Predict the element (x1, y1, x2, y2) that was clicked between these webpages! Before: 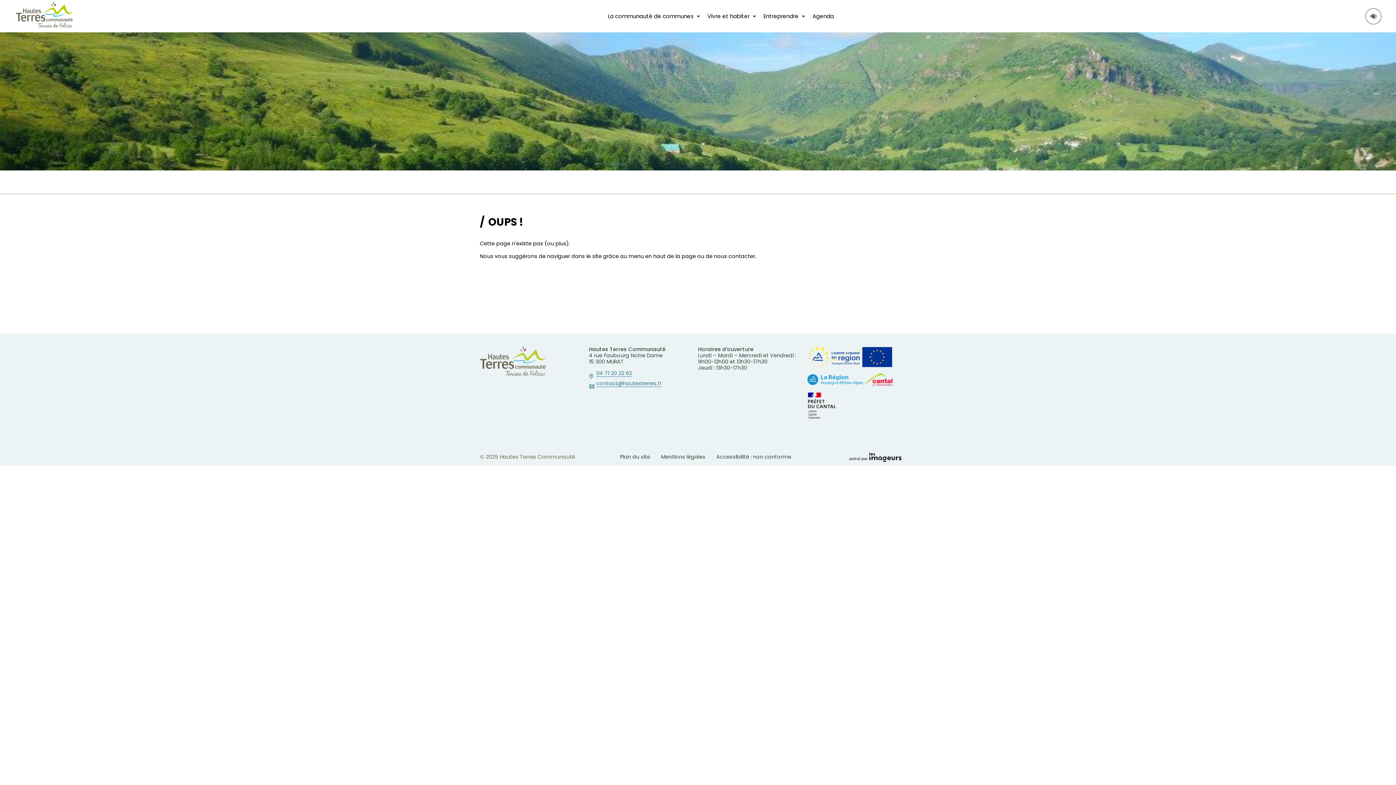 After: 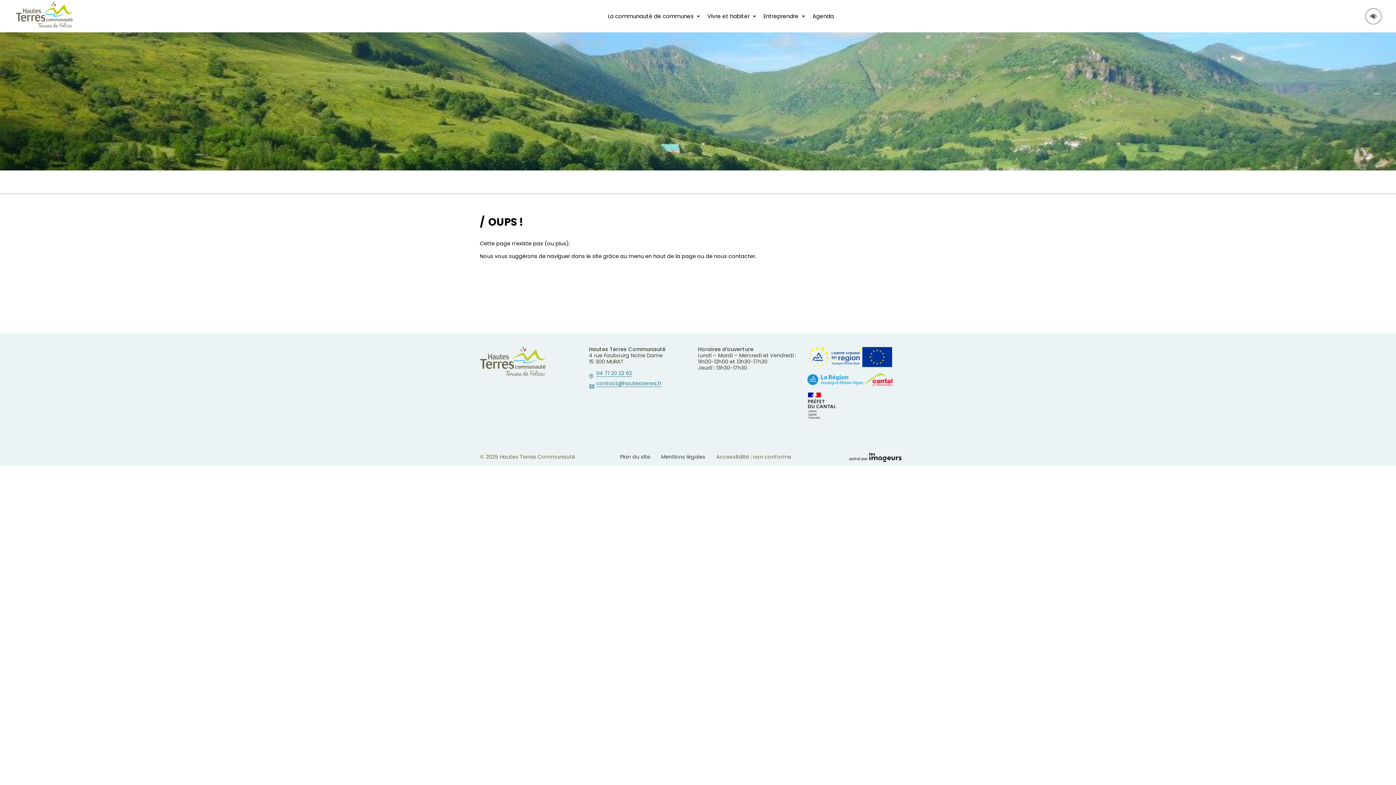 Action: label: Accessibilité : non conforme bbox: (711, 448, 796, 465)